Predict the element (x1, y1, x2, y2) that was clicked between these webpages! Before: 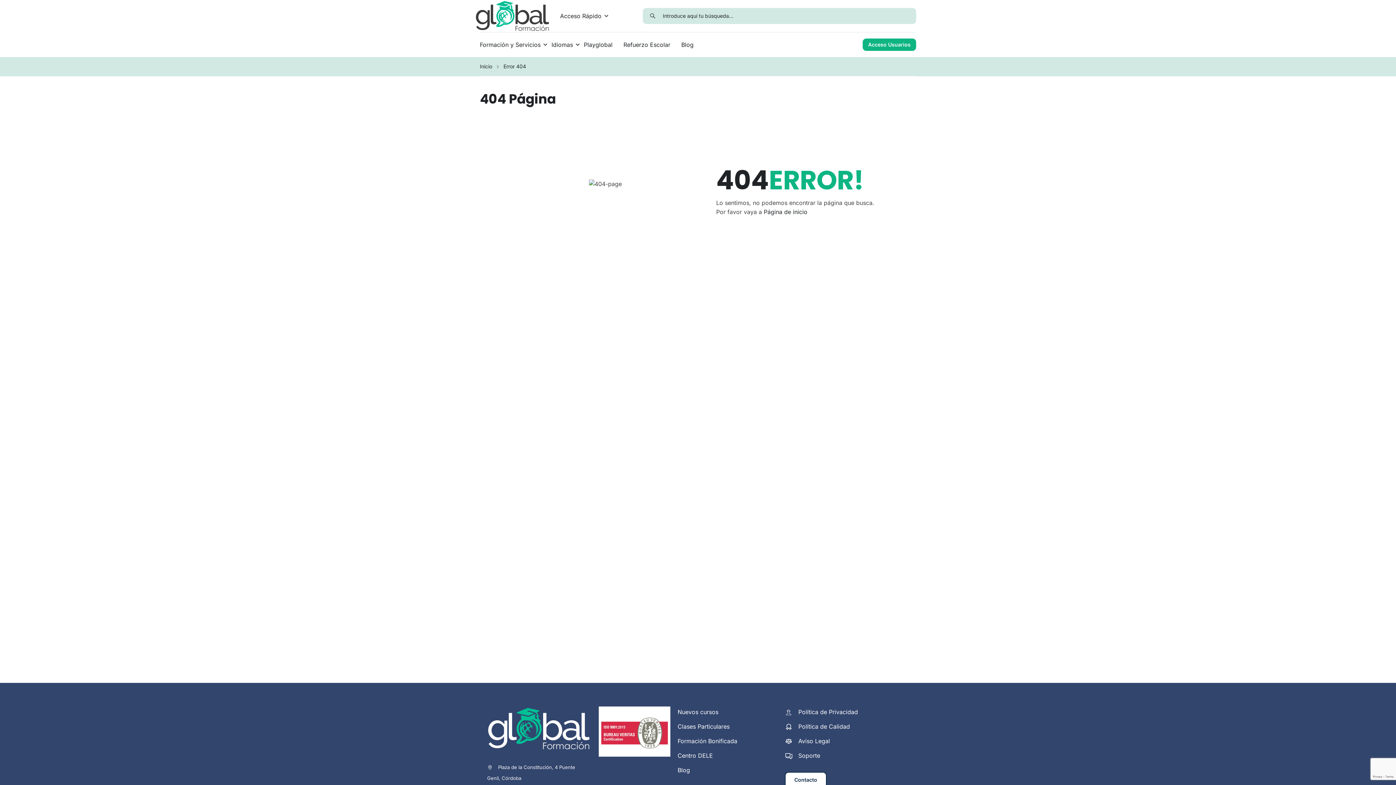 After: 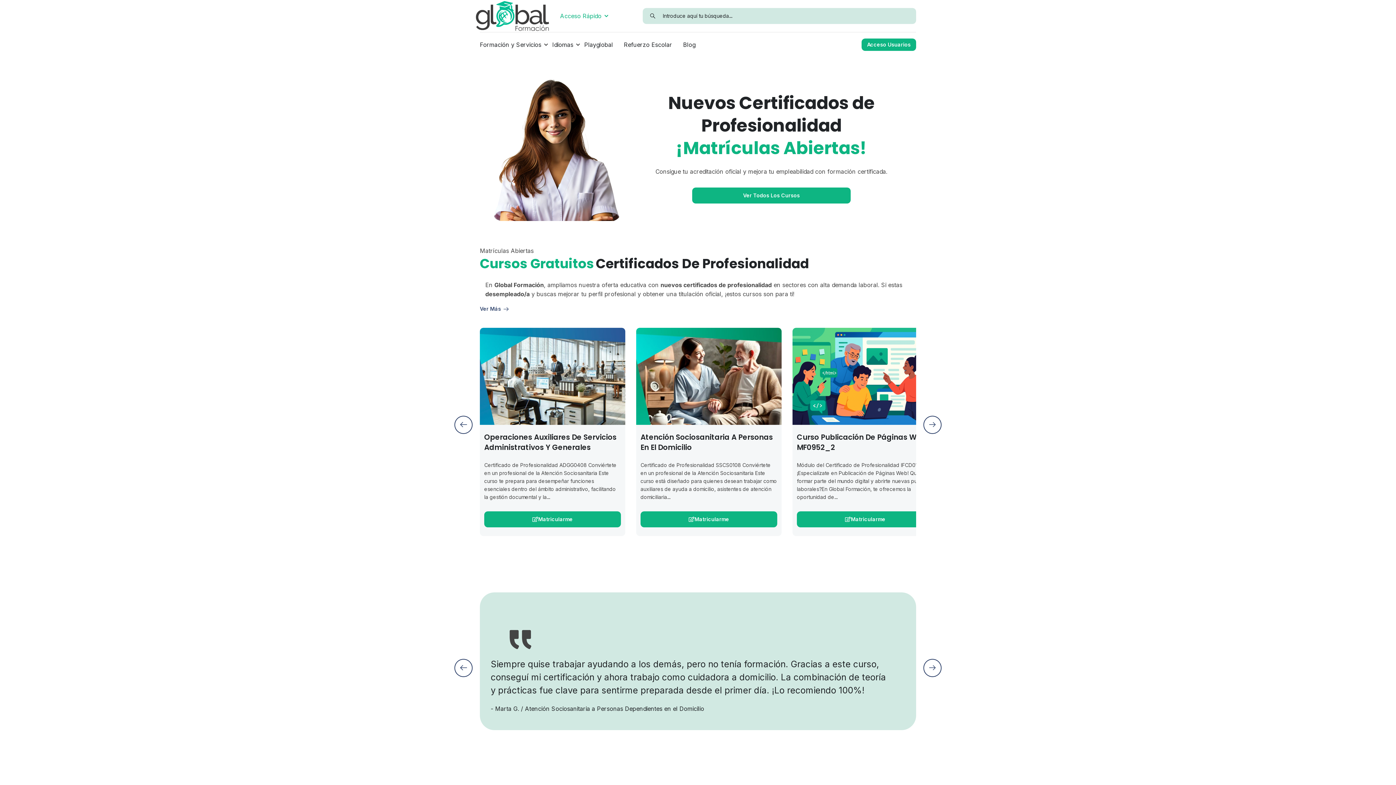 Action: bbox: (598, 706, 670, 757)